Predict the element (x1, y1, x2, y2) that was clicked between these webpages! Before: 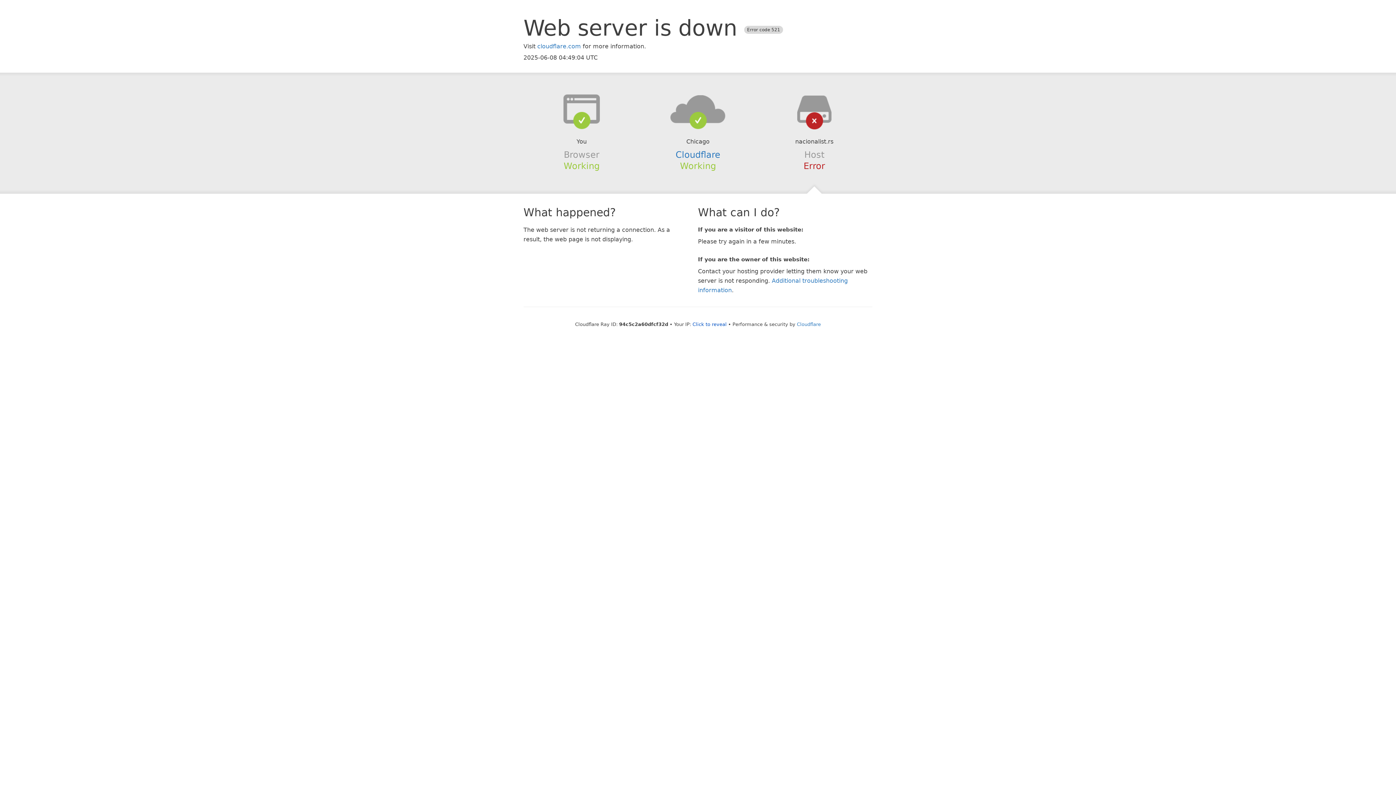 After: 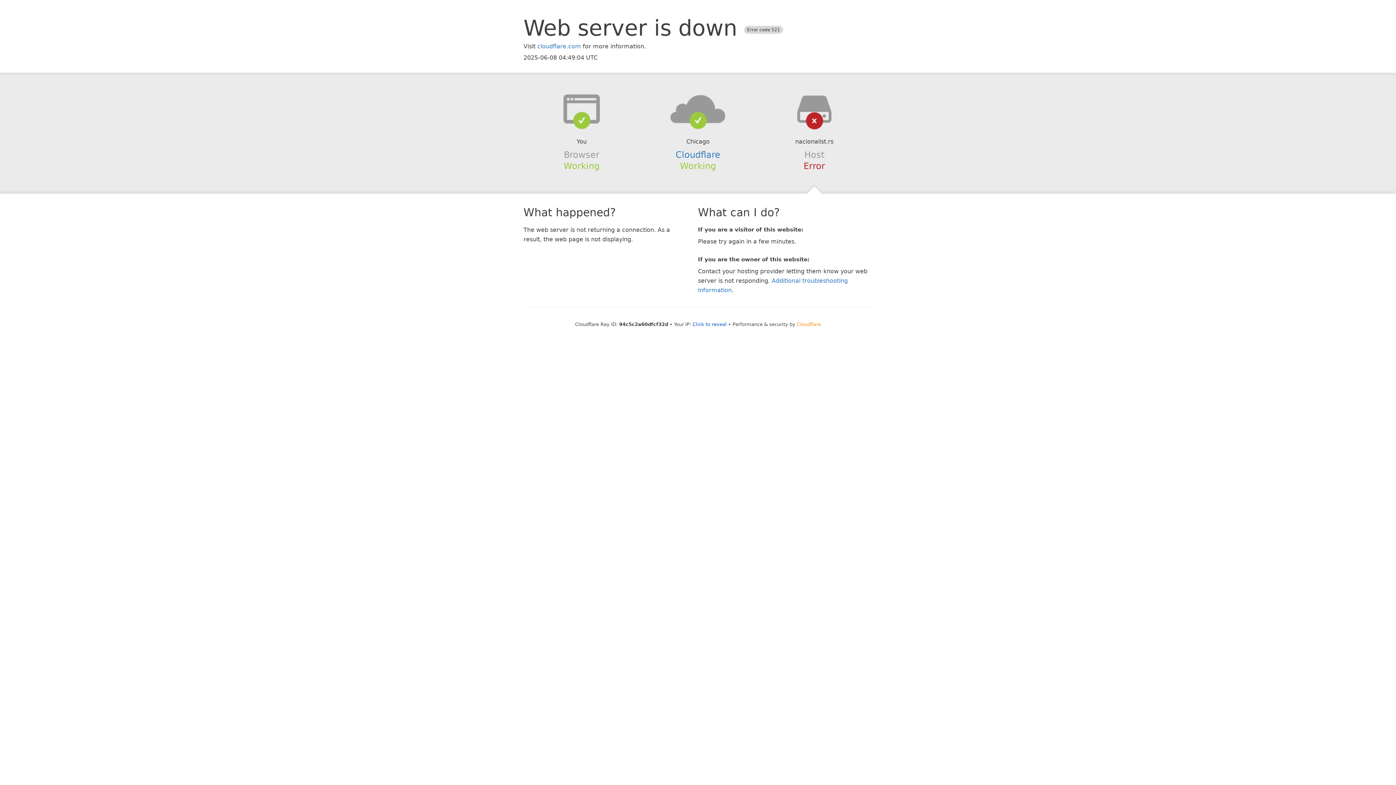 Action: label: Cloudflare bbox: (797, 321, 821, 327)